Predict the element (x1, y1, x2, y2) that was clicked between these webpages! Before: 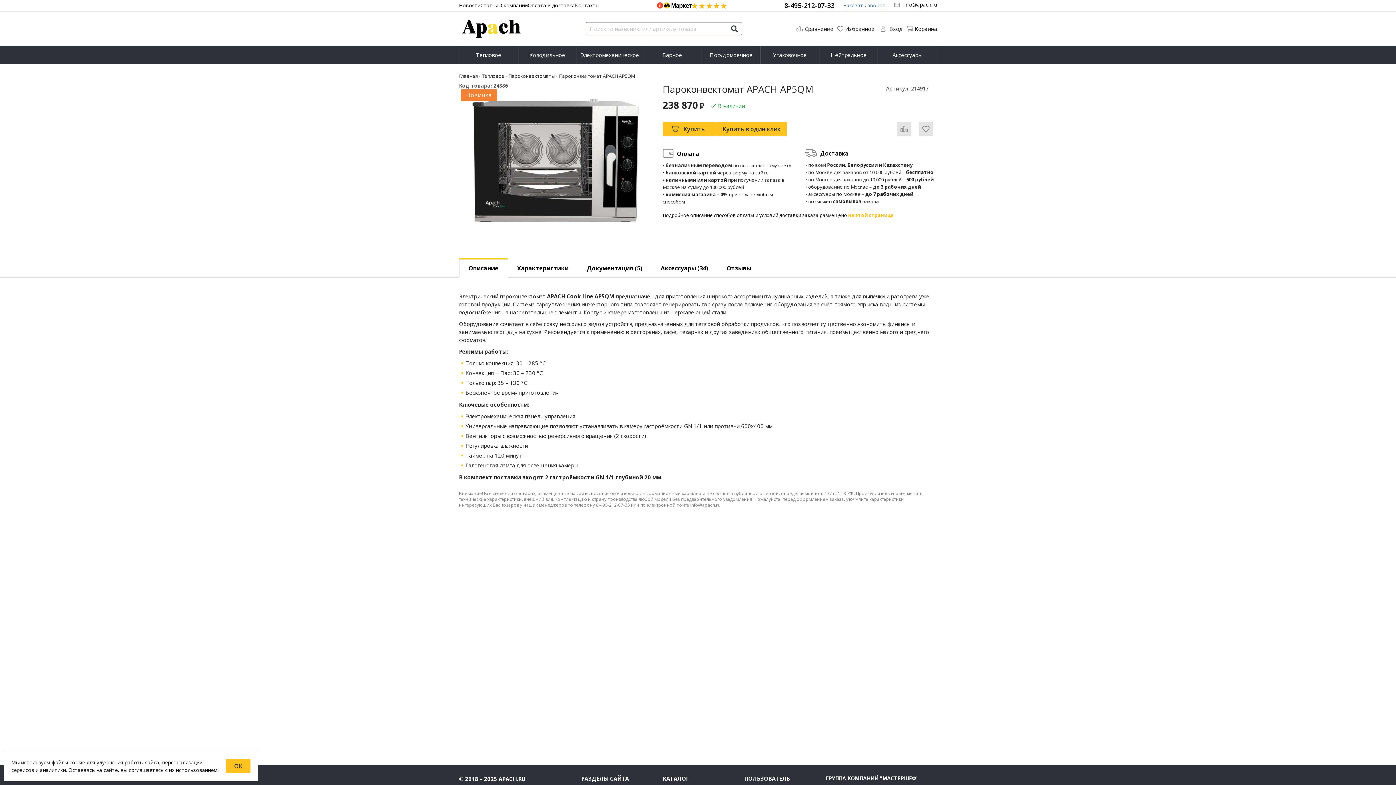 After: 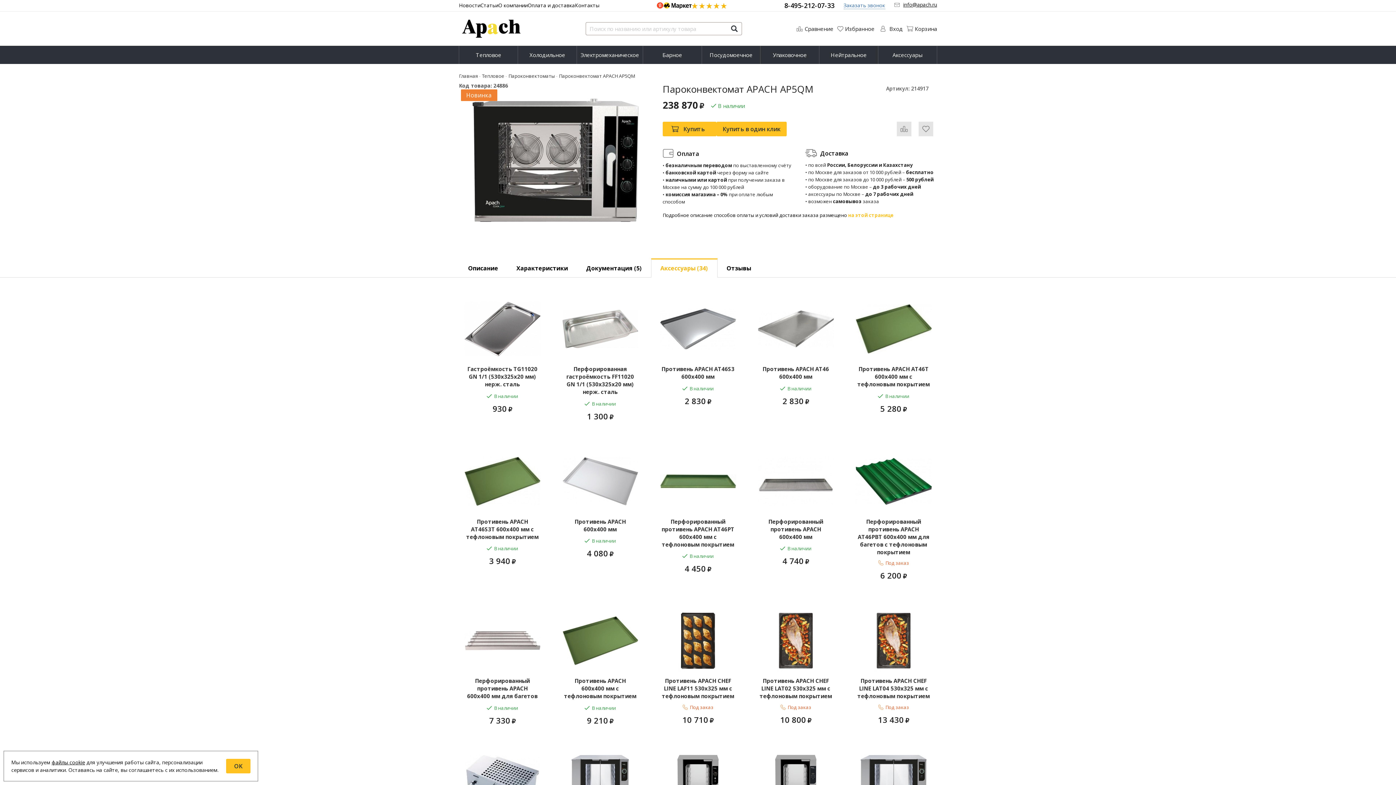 Action: bbox: (651, 259, 717, 277) label: Аксессуары (34)